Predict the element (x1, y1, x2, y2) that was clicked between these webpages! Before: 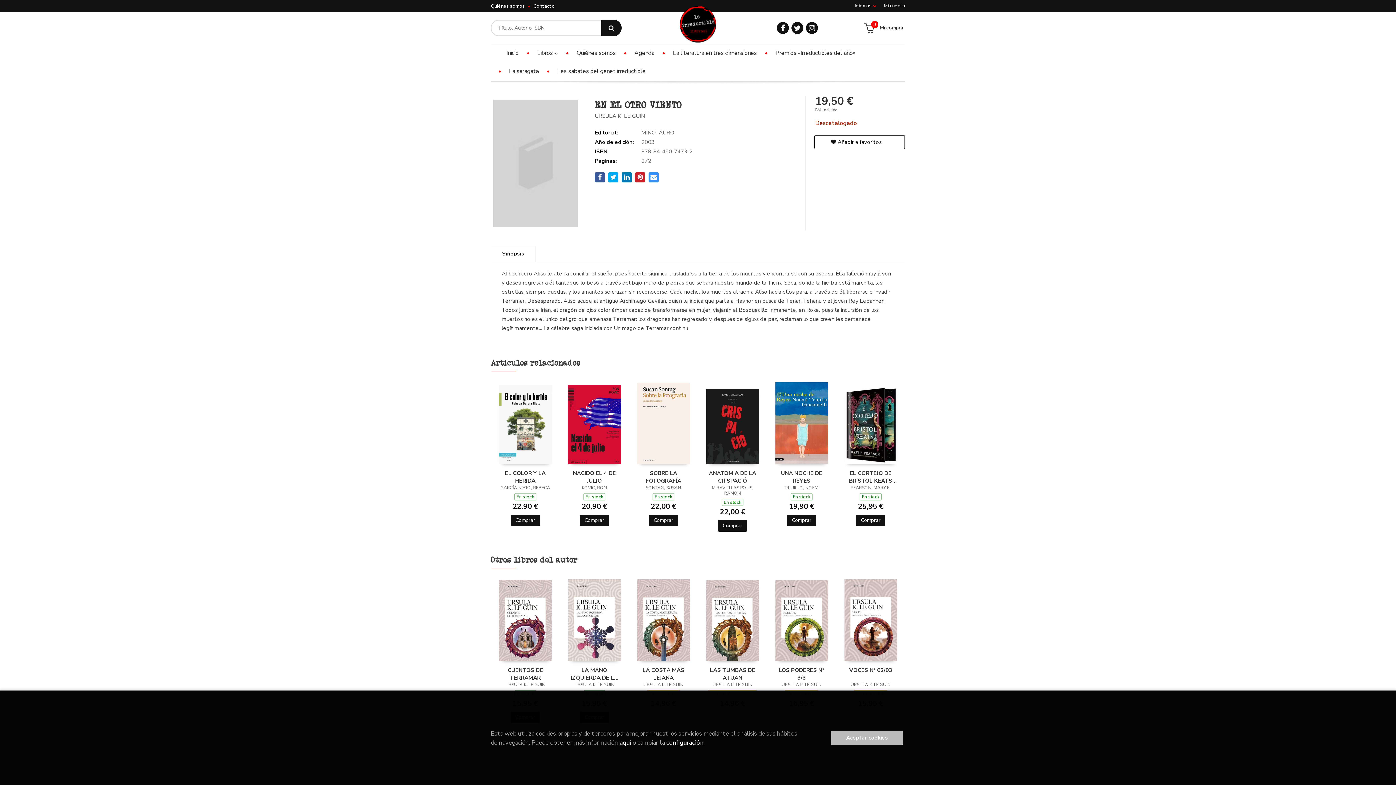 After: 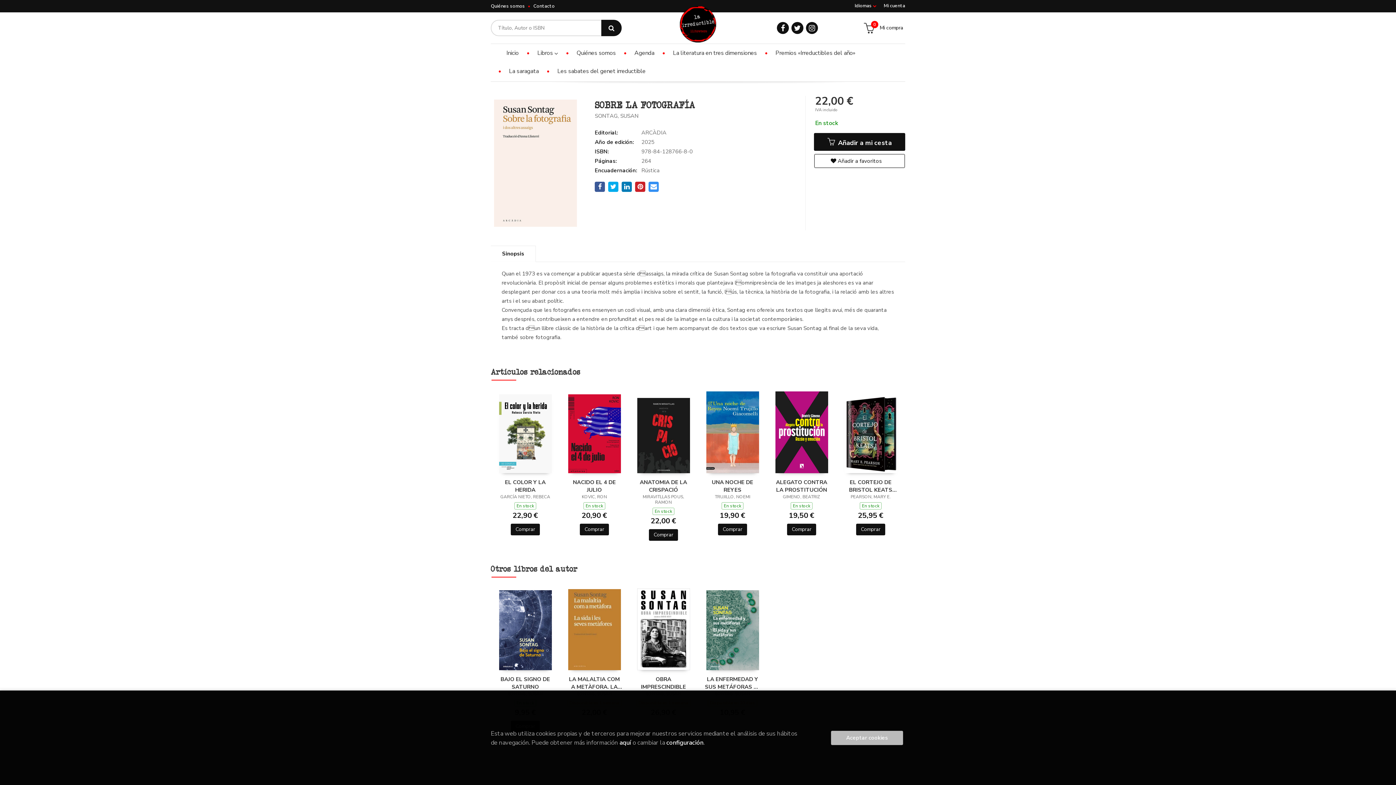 Action: bbox: (637, 419, 690, 426)